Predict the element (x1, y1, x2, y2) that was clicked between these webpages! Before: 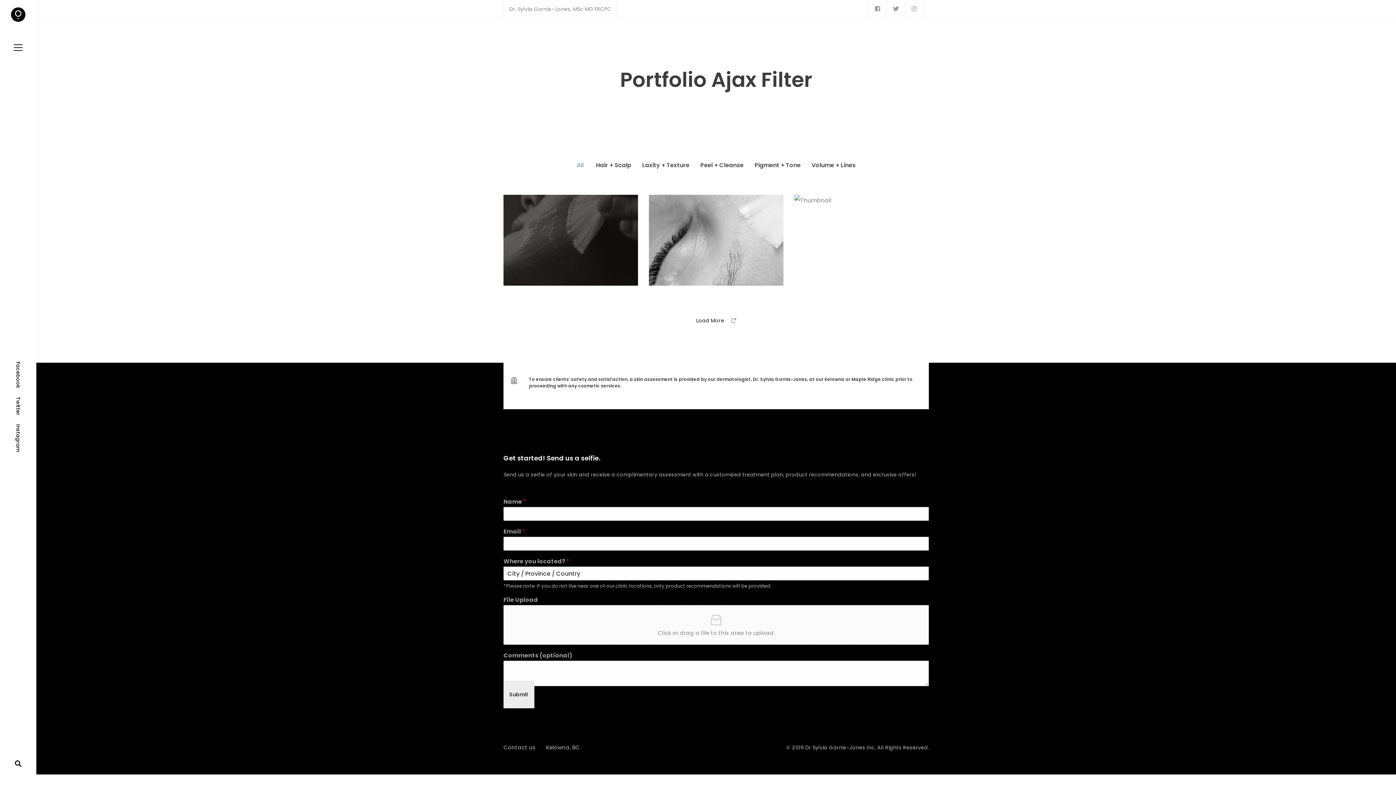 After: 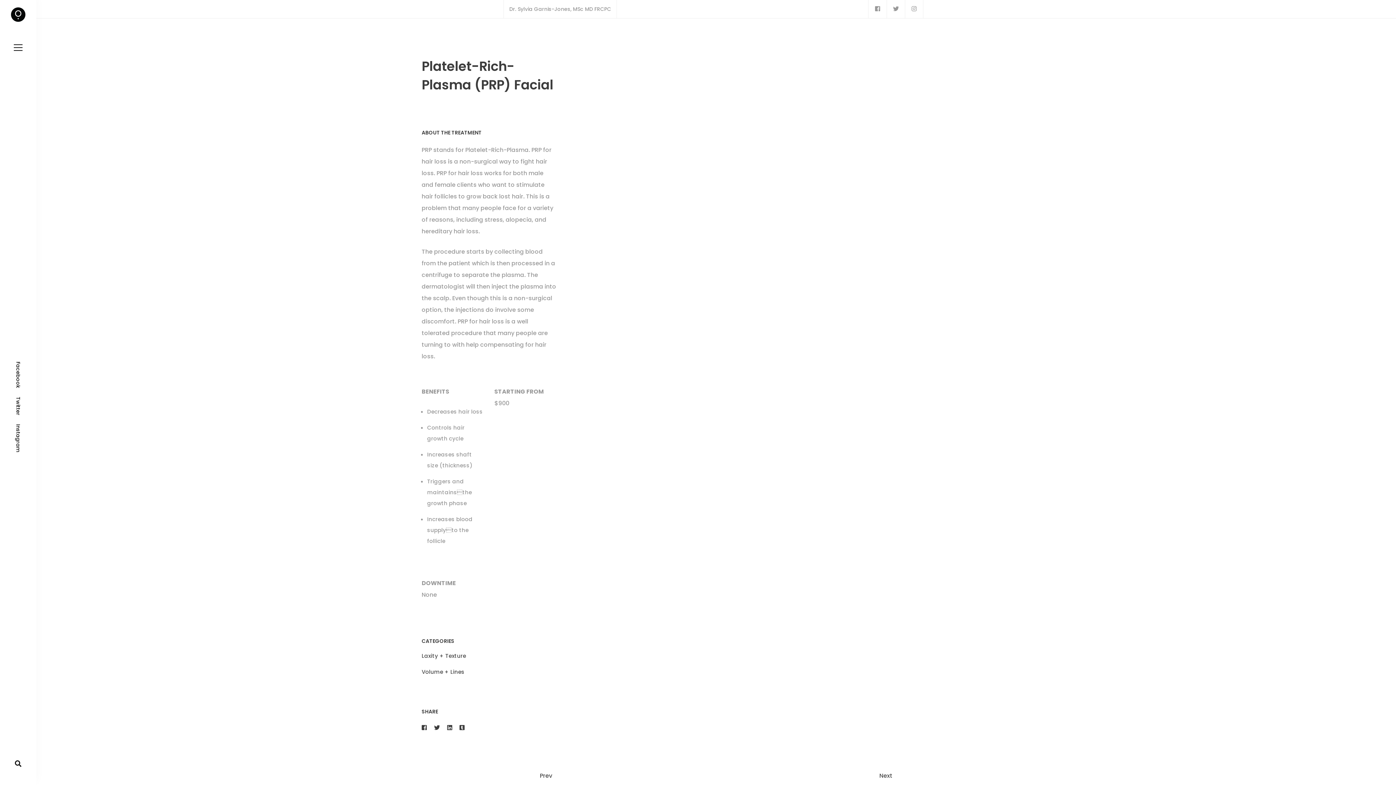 Action: bbox: (794, 194, 929, 206)